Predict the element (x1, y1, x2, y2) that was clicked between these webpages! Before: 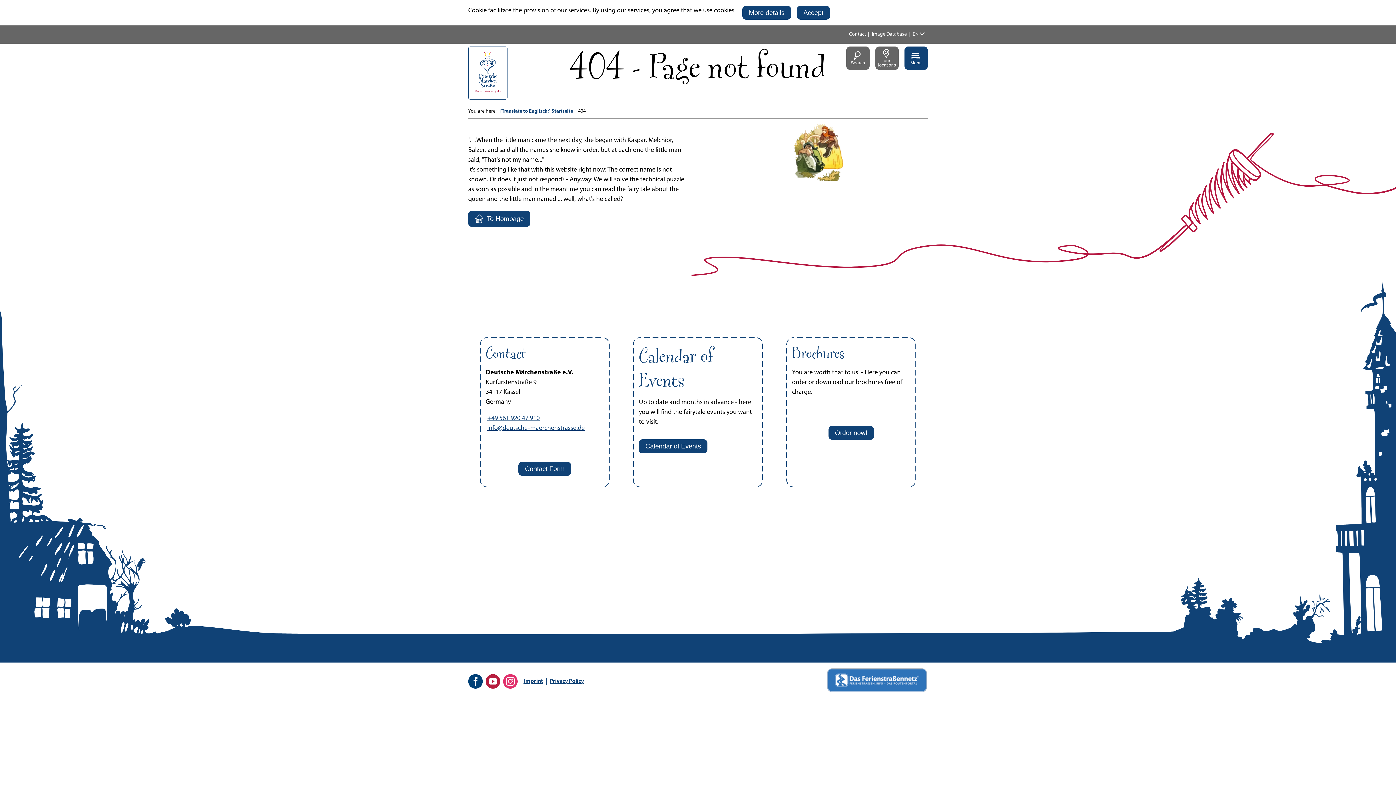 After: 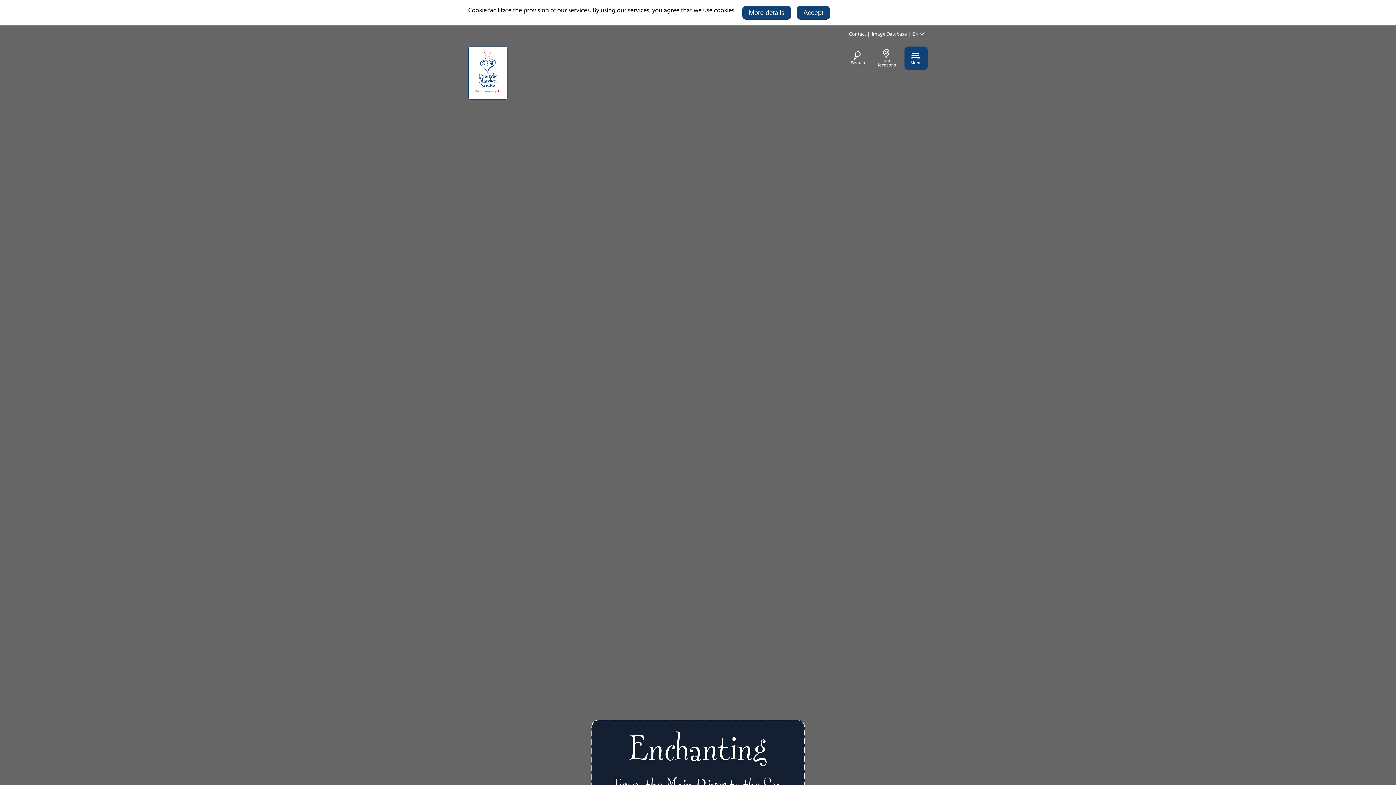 Action: bbox: (468, 210, 530, 226) label: To Hompage